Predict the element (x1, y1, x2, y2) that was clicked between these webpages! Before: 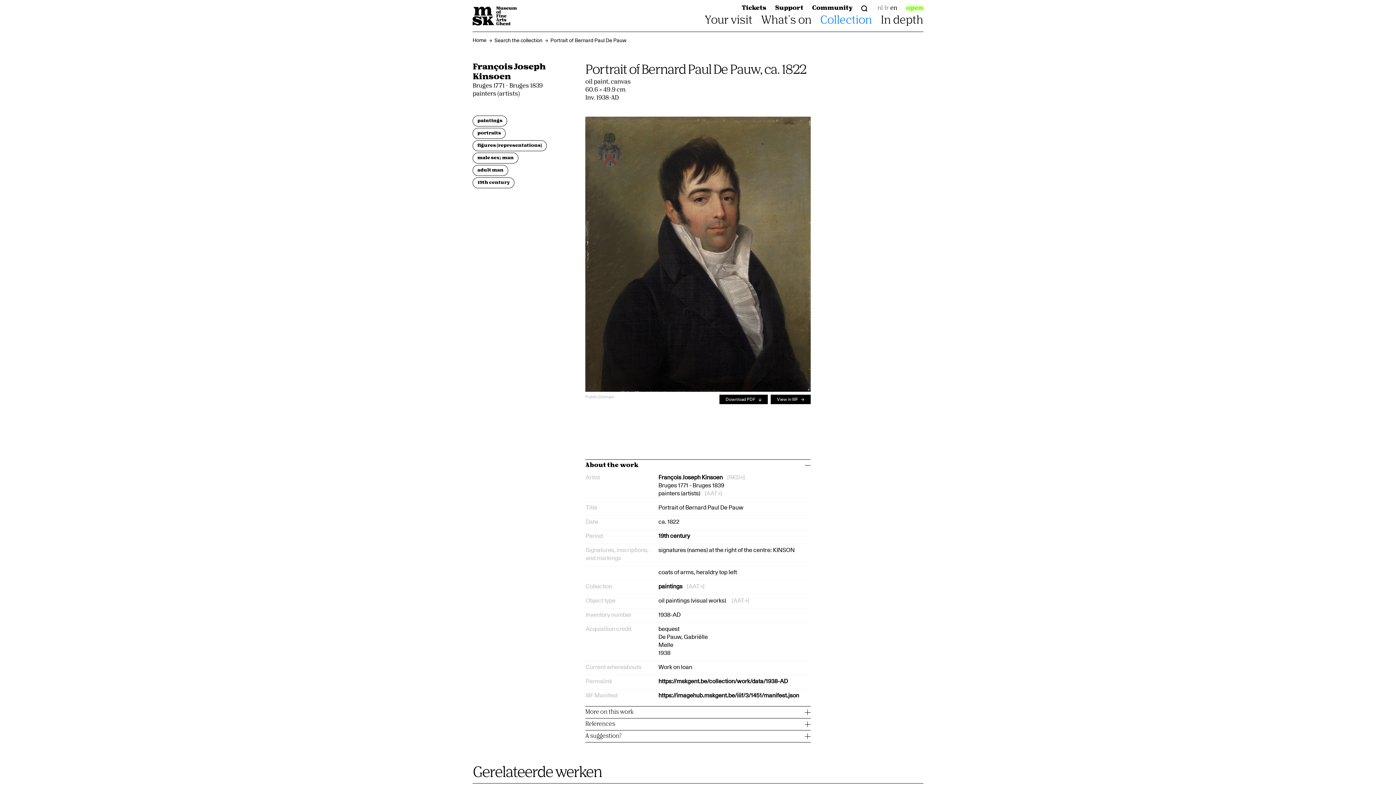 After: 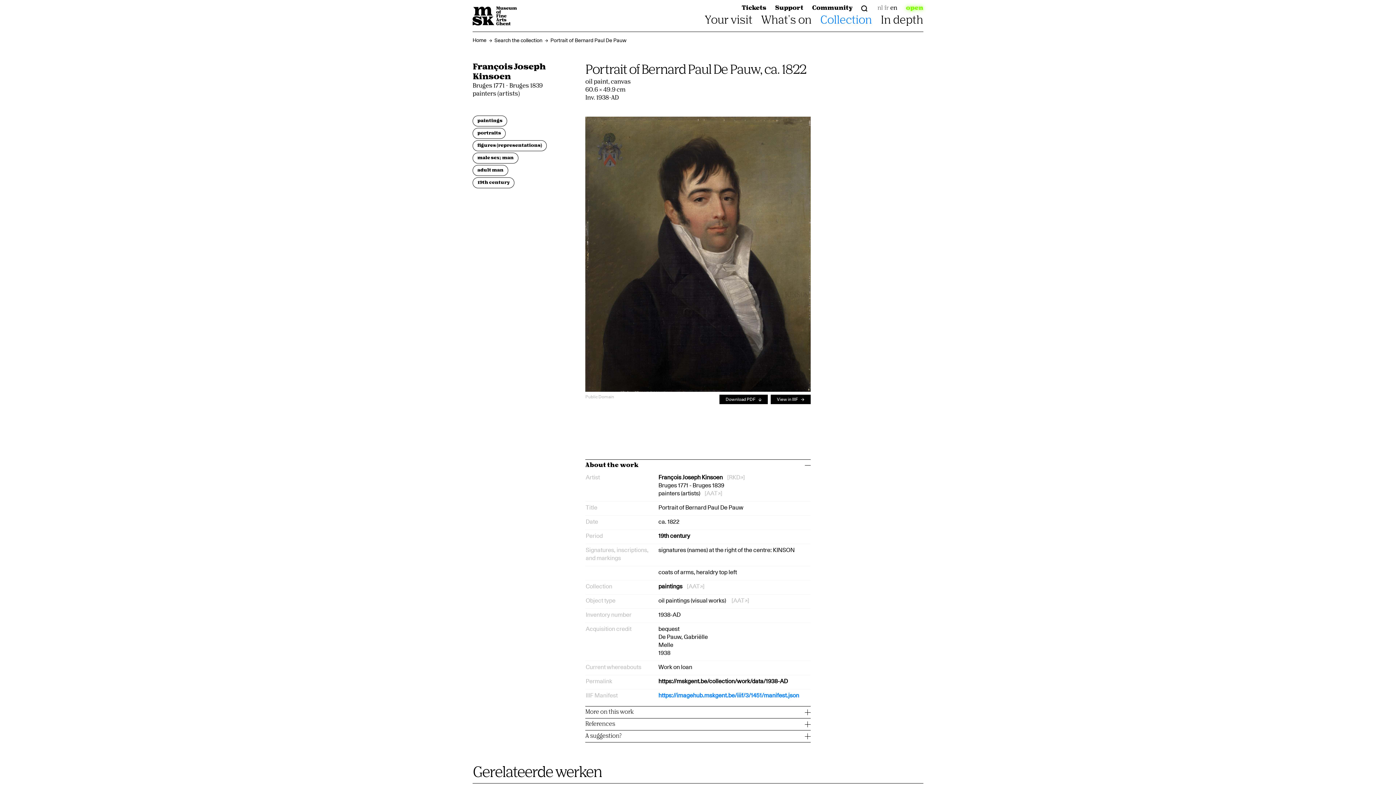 Action: bbox: (658, 692, 799, 699) label: https://imagehub.mskgent.be/iiif/3/1451/manifest.json